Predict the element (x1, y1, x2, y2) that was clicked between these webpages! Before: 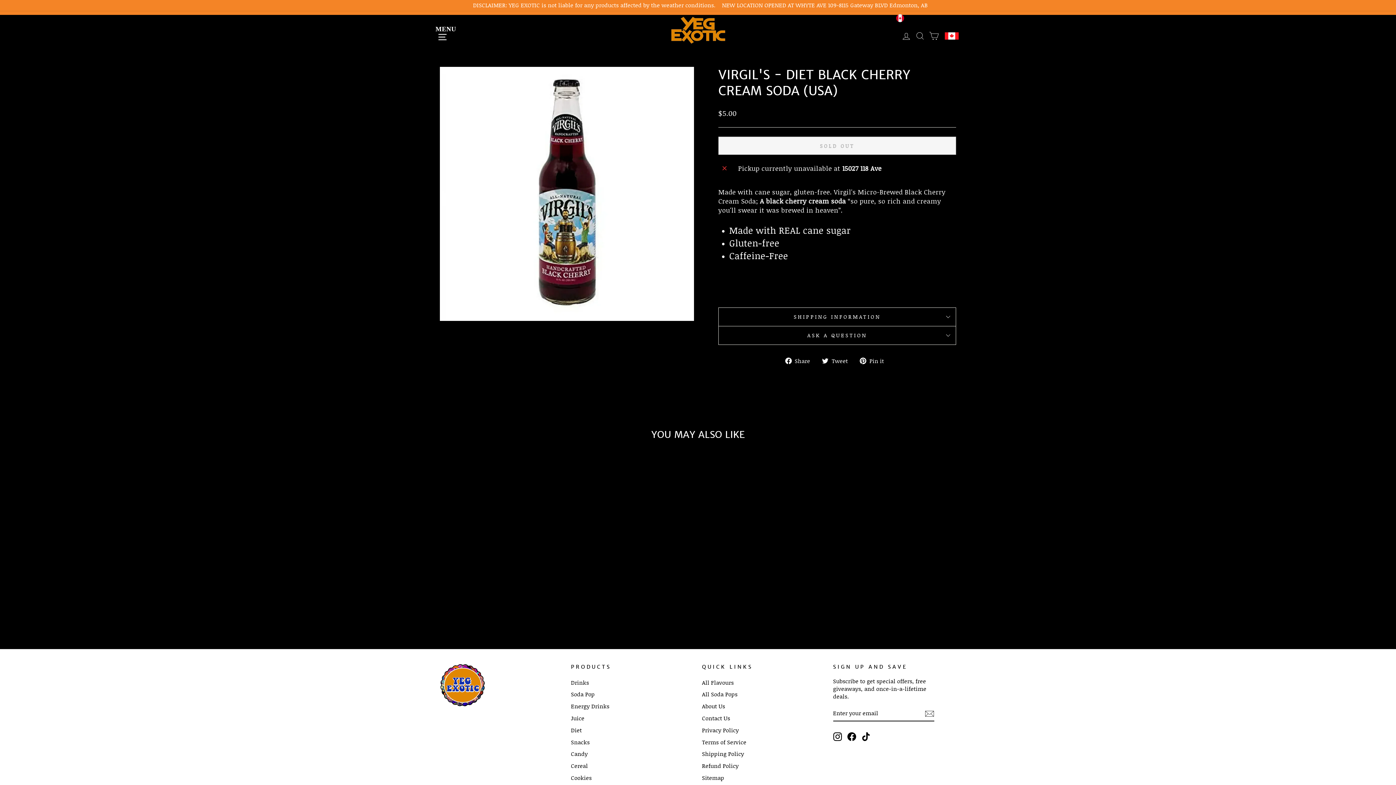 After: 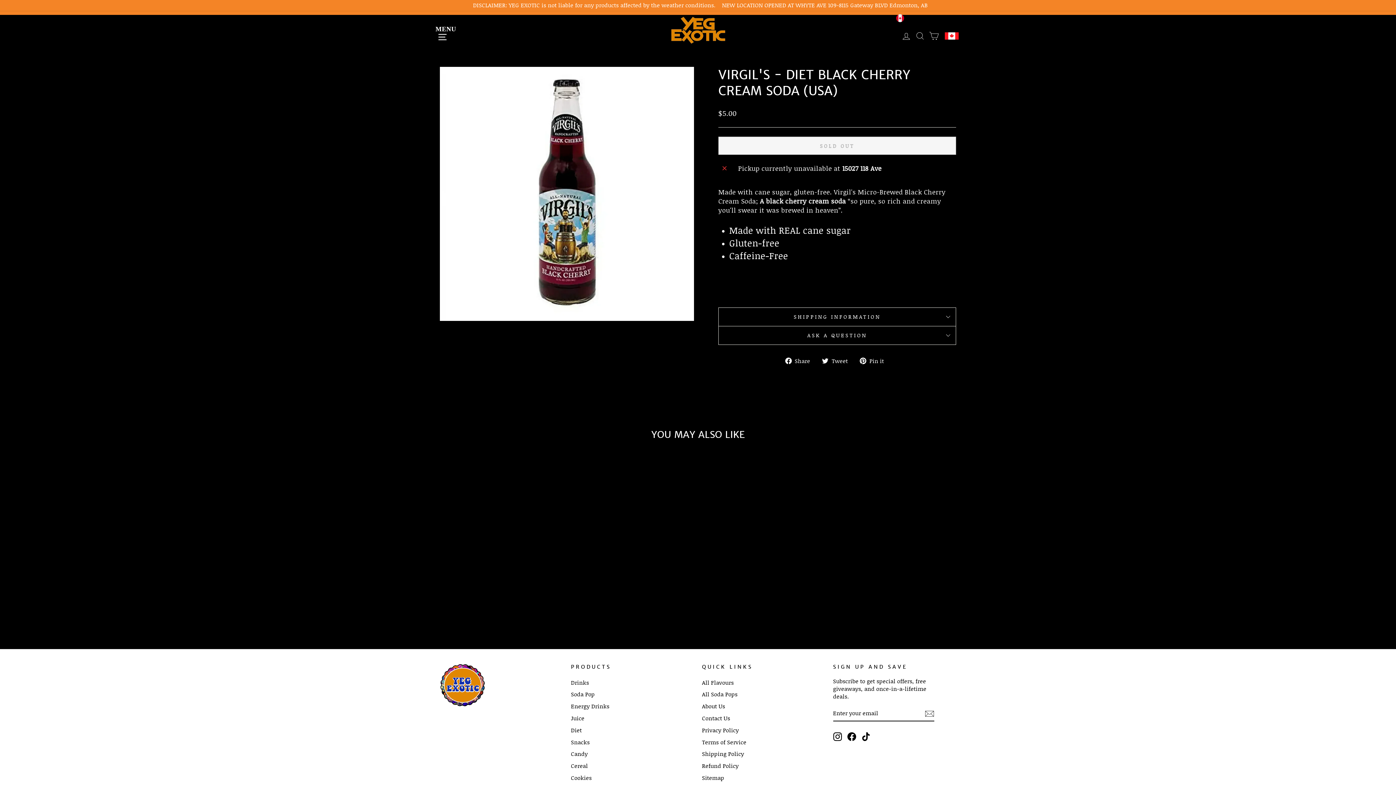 Action: bbox: (925, 709, 934, 718)